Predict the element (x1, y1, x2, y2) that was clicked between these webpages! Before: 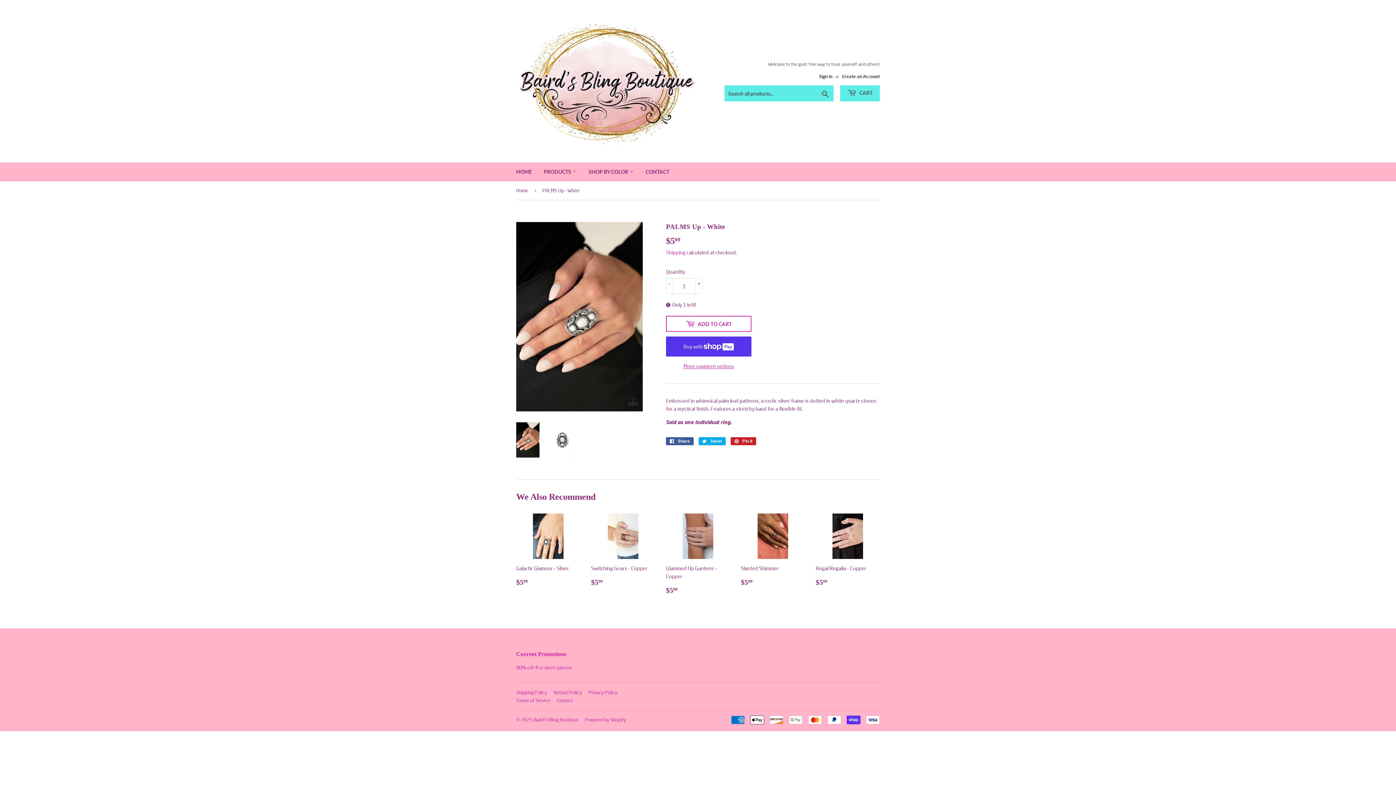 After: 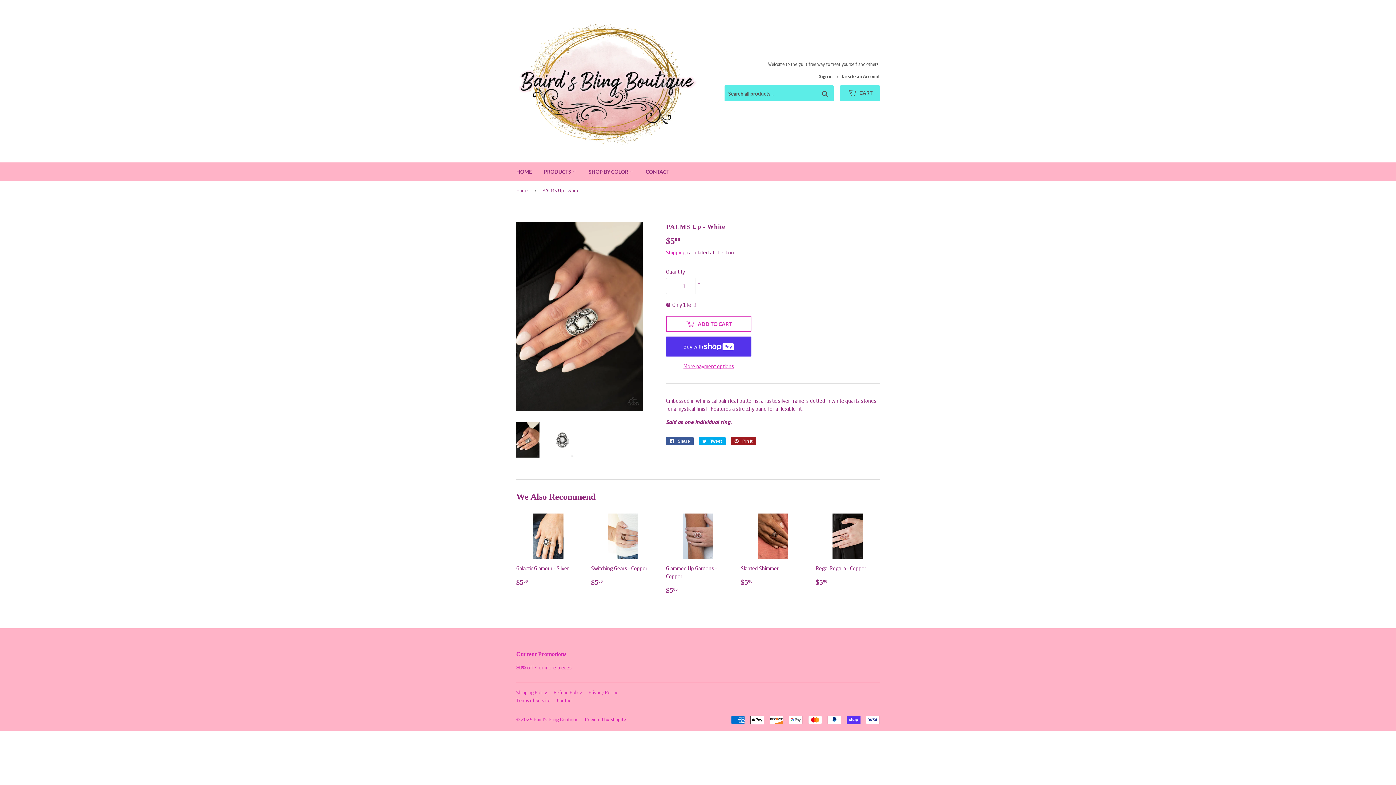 Action: bbox: (730, 437, 756, 445) label:  Pin it
Pin on Pinterest